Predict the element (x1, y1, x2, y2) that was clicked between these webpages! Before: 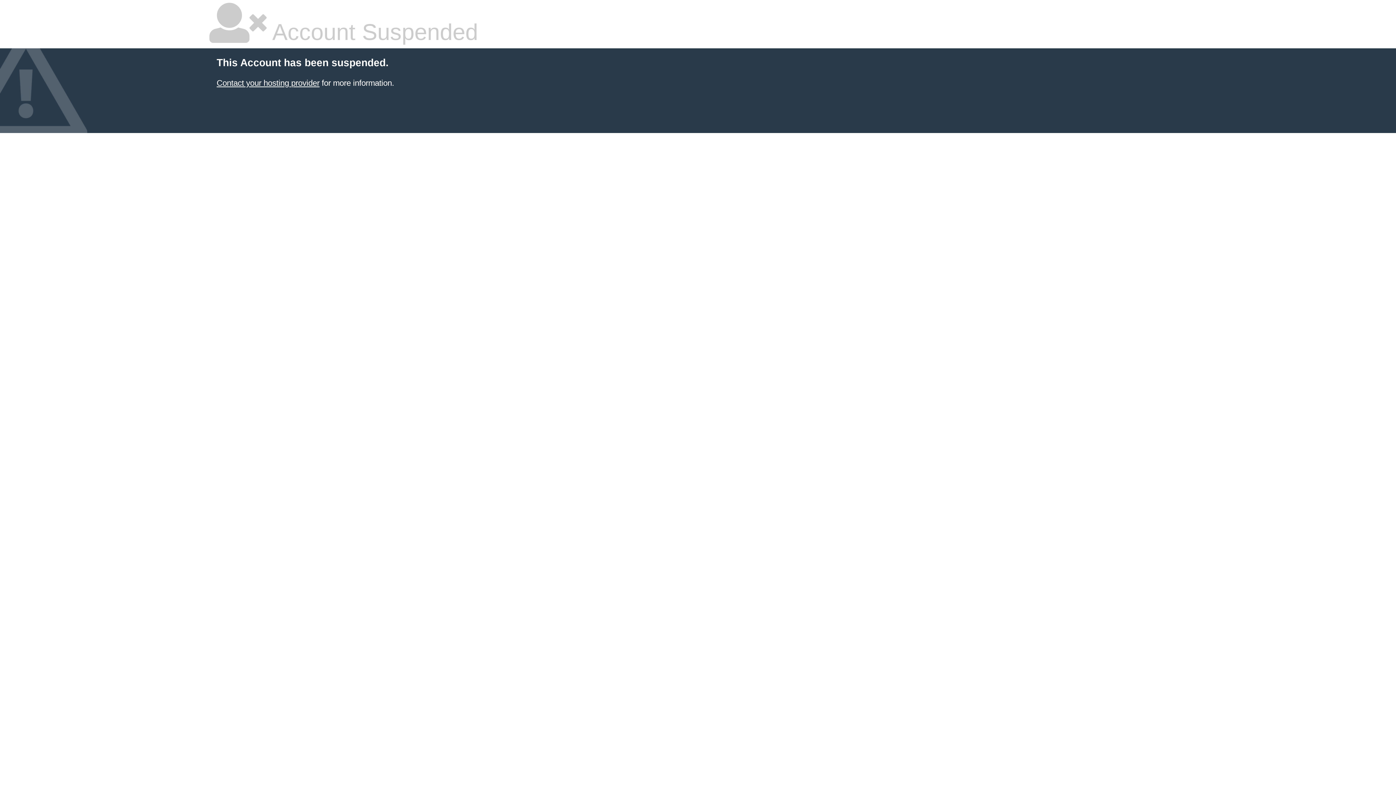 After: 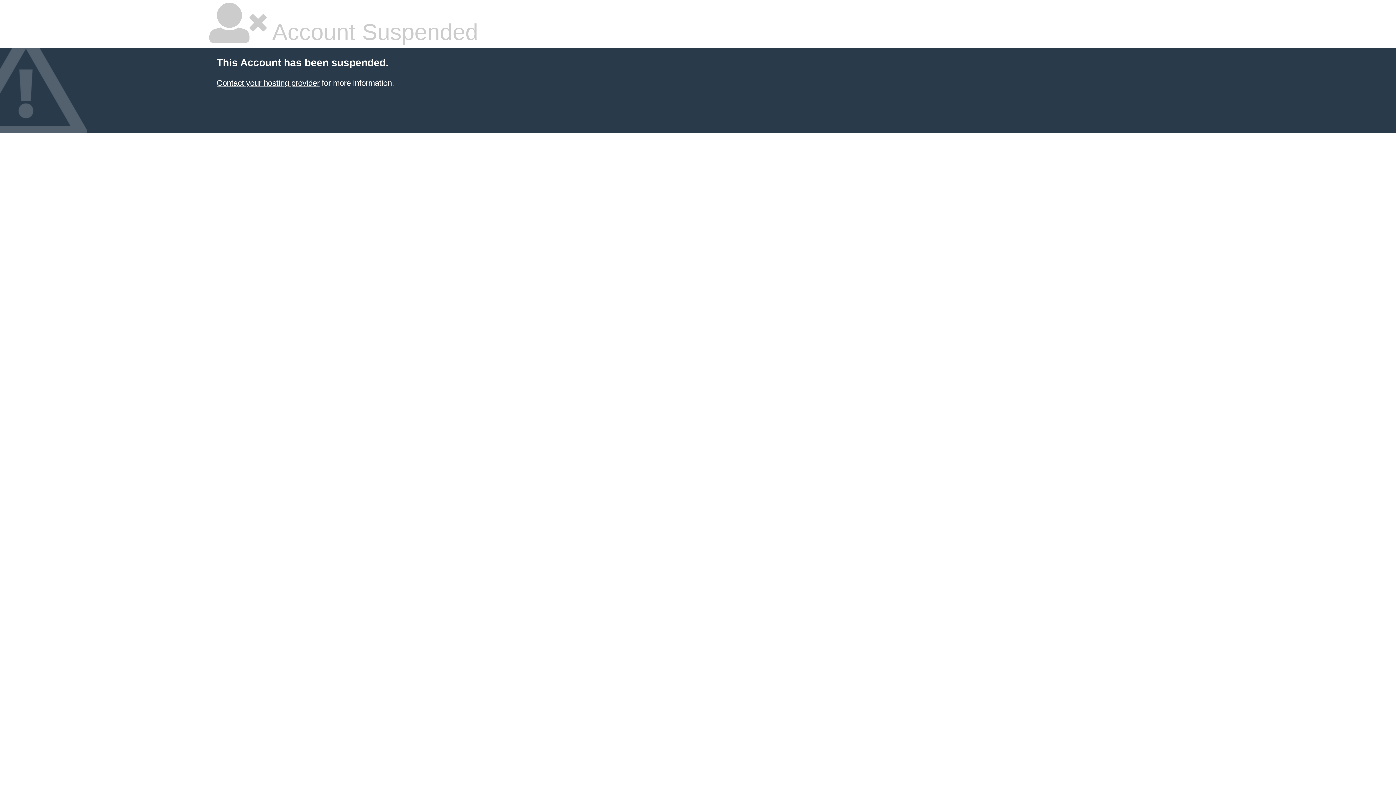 Action: bbox: (216, 78, 319, 87) label: Contact your hosting provider